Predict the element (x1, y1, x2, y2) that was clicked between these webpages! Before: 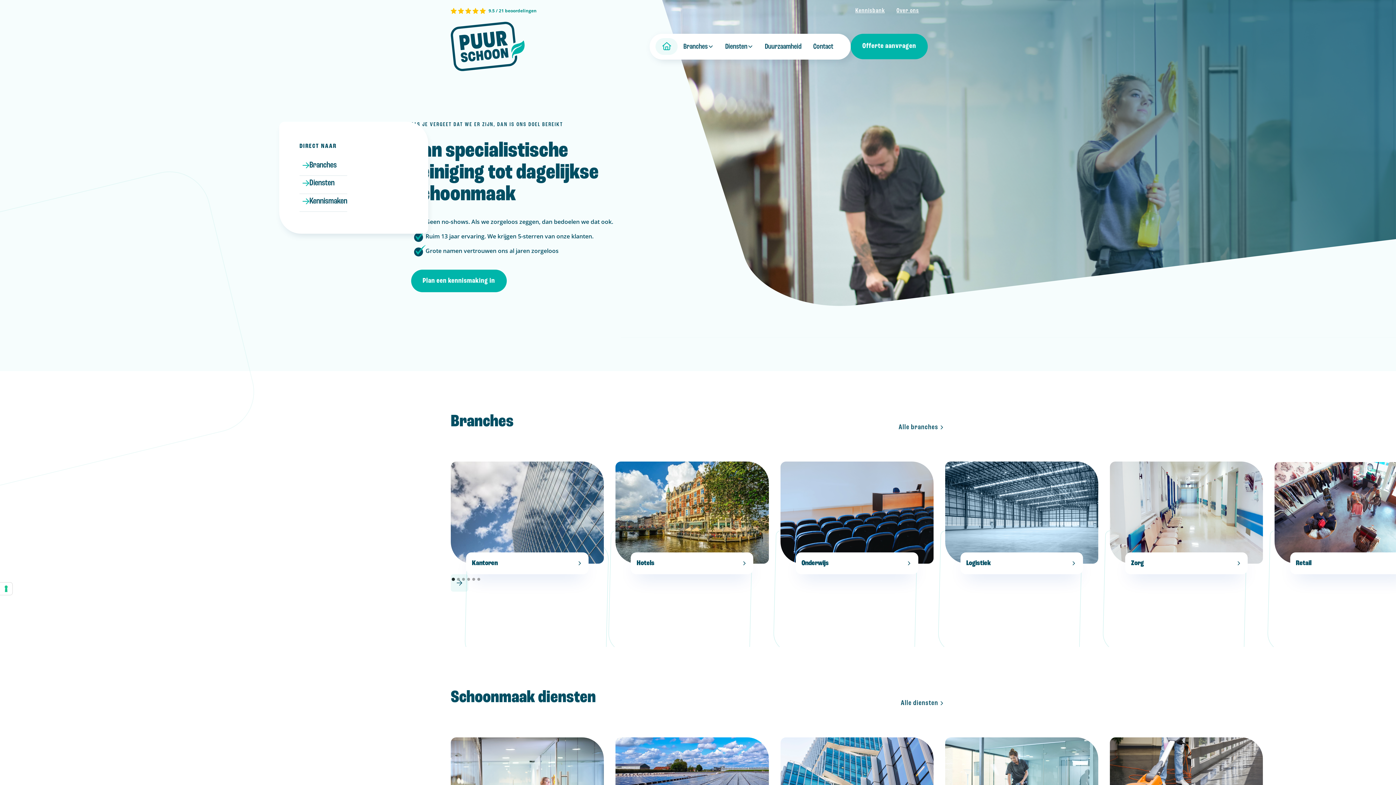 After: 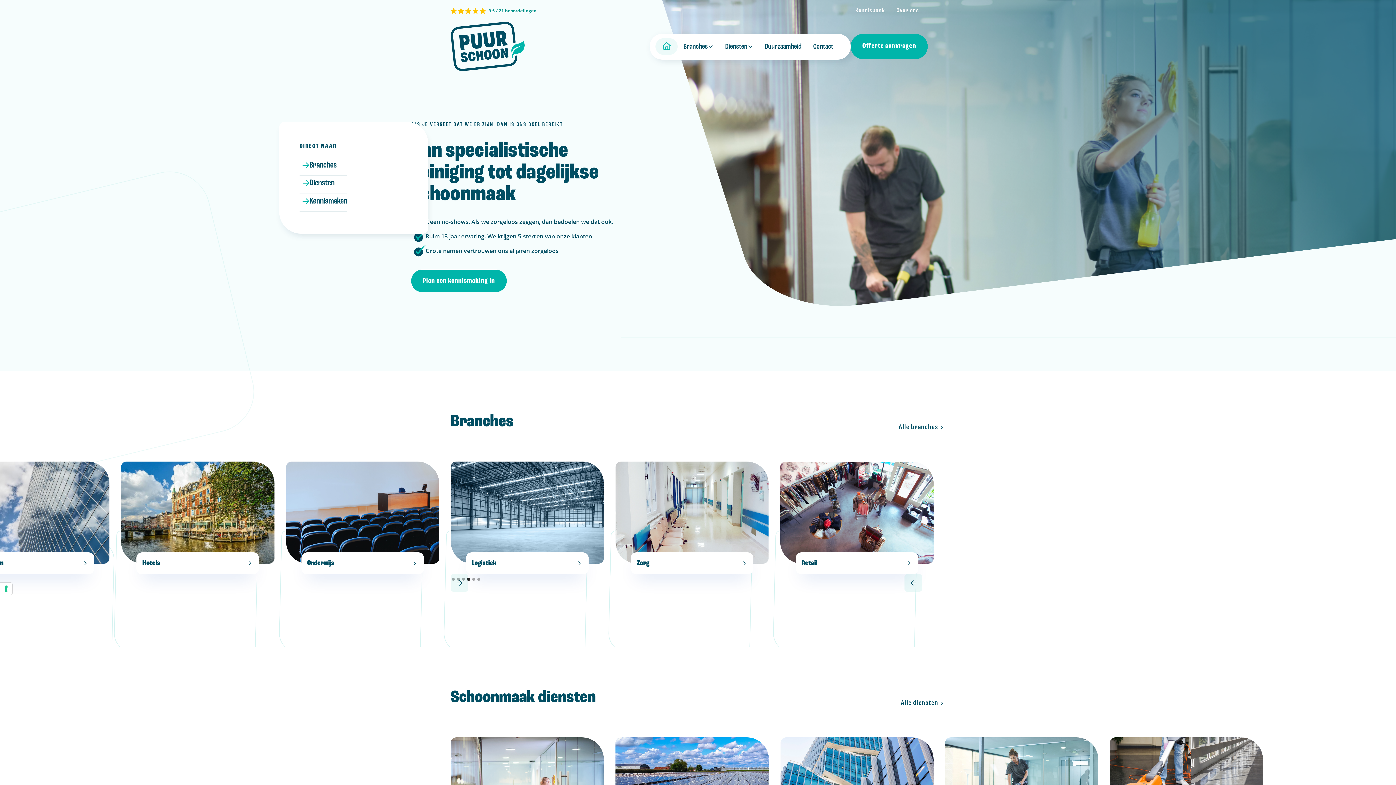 Action: label: Show slide 4 of 6 bbox: (467, 578, 470, 580)